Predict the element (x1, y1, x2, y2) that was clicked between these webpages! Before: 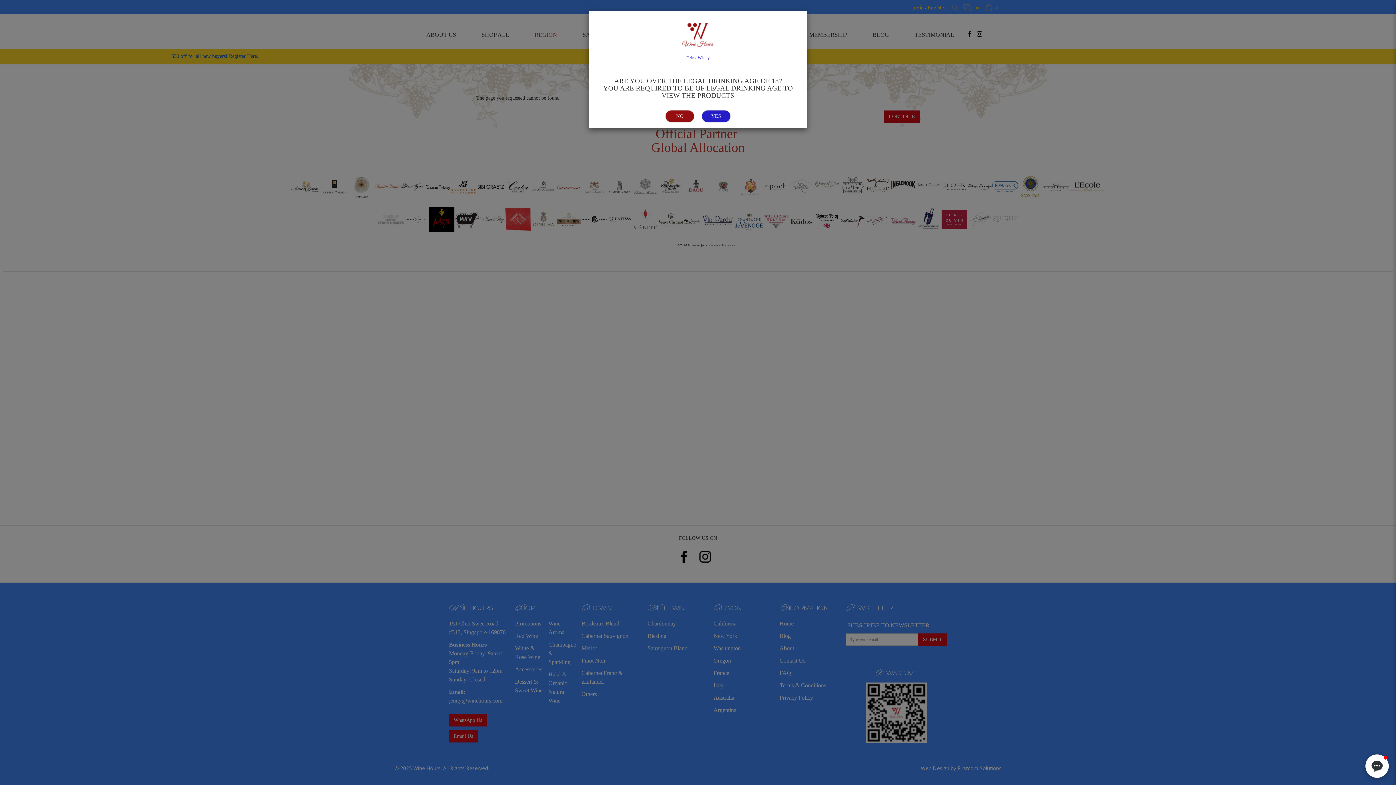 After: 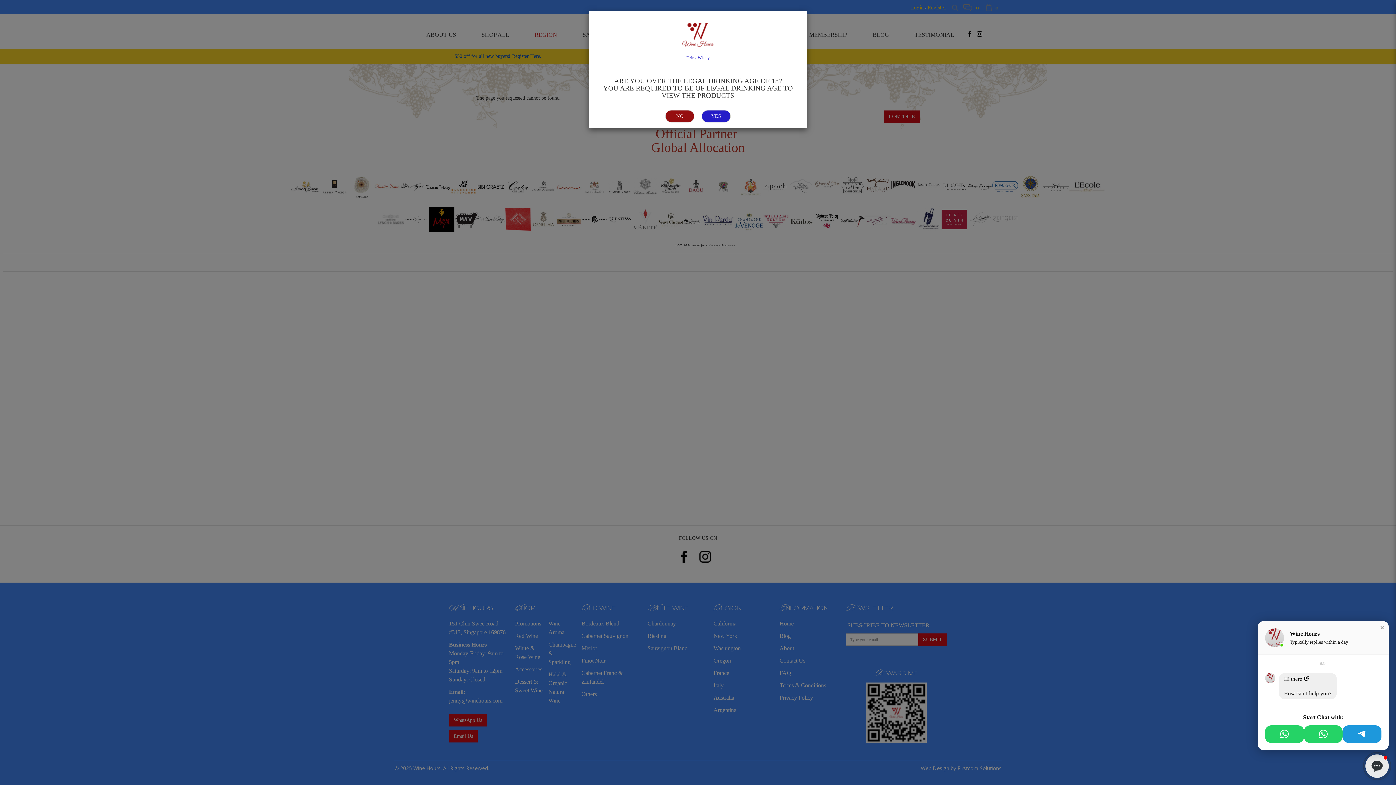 Action: bbox: (1365, 754, 1389, 778) label: Open chat window